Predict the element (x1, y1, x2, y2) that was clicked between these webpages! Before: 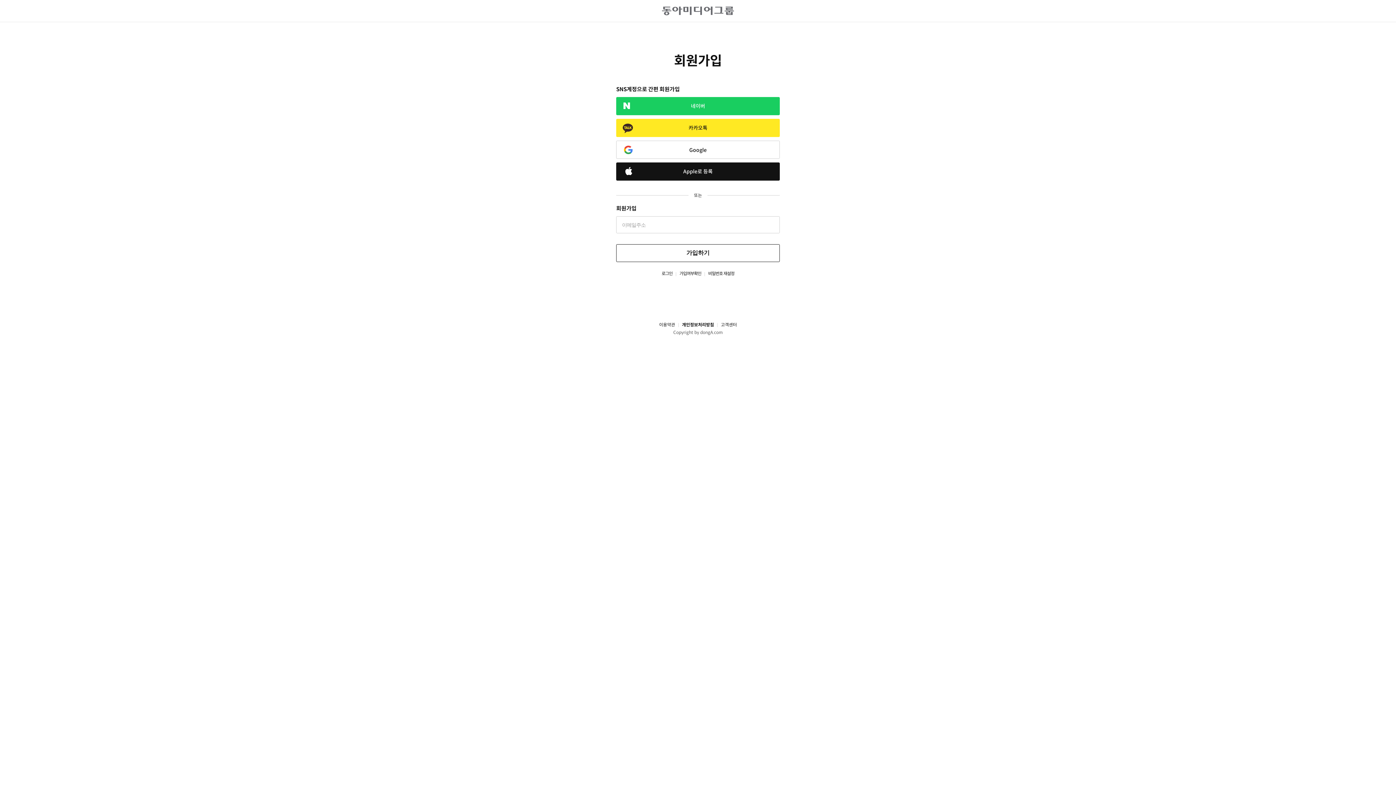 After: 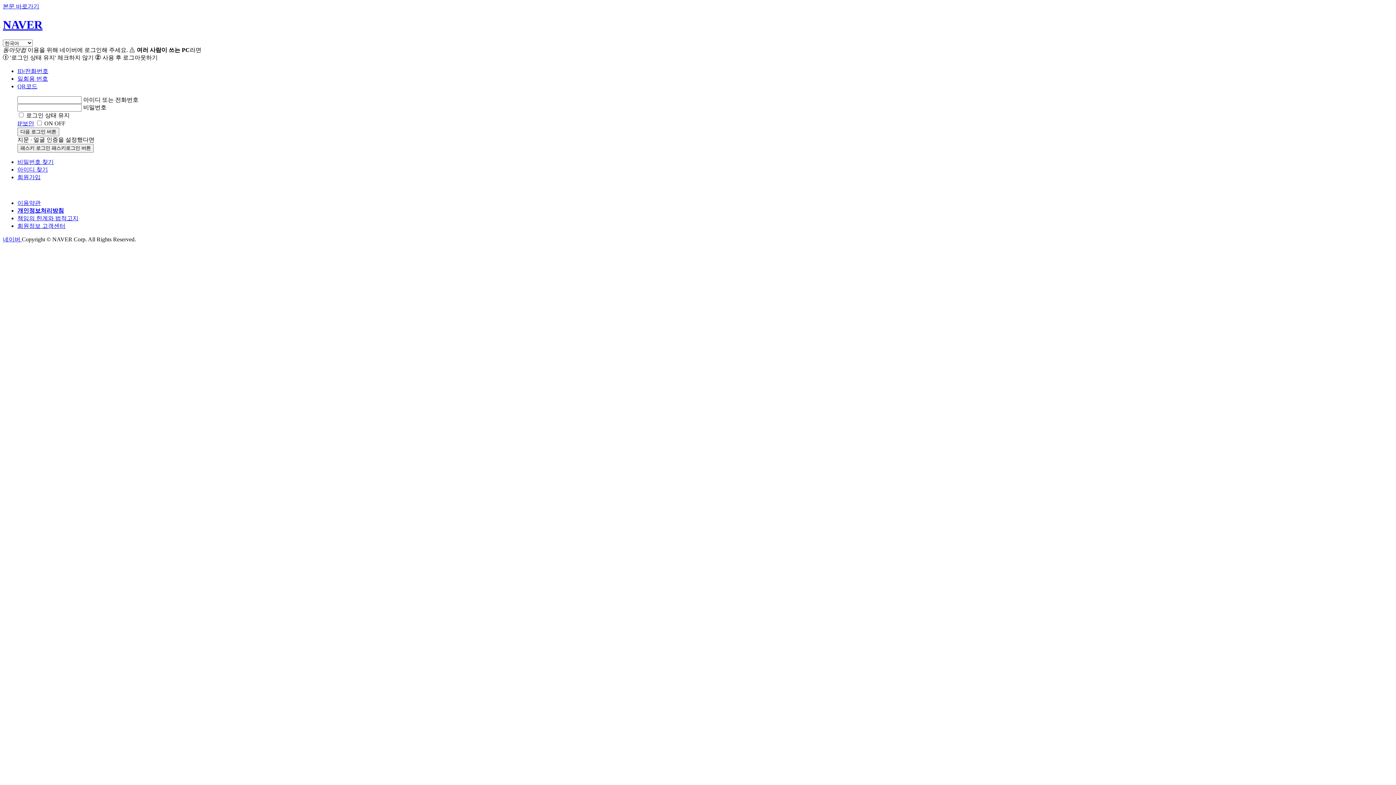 Action: bbox: (616, 97, 780, 115) label: 네이버